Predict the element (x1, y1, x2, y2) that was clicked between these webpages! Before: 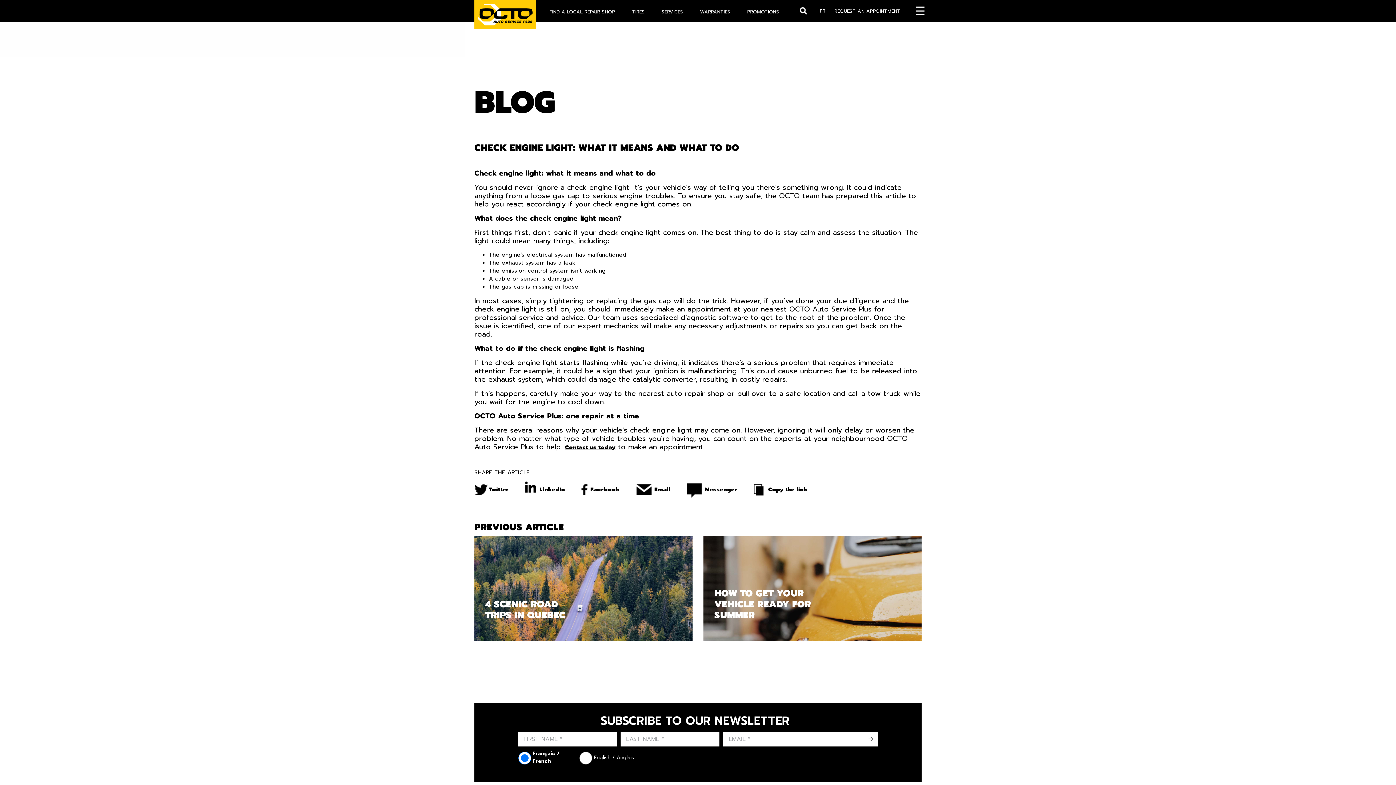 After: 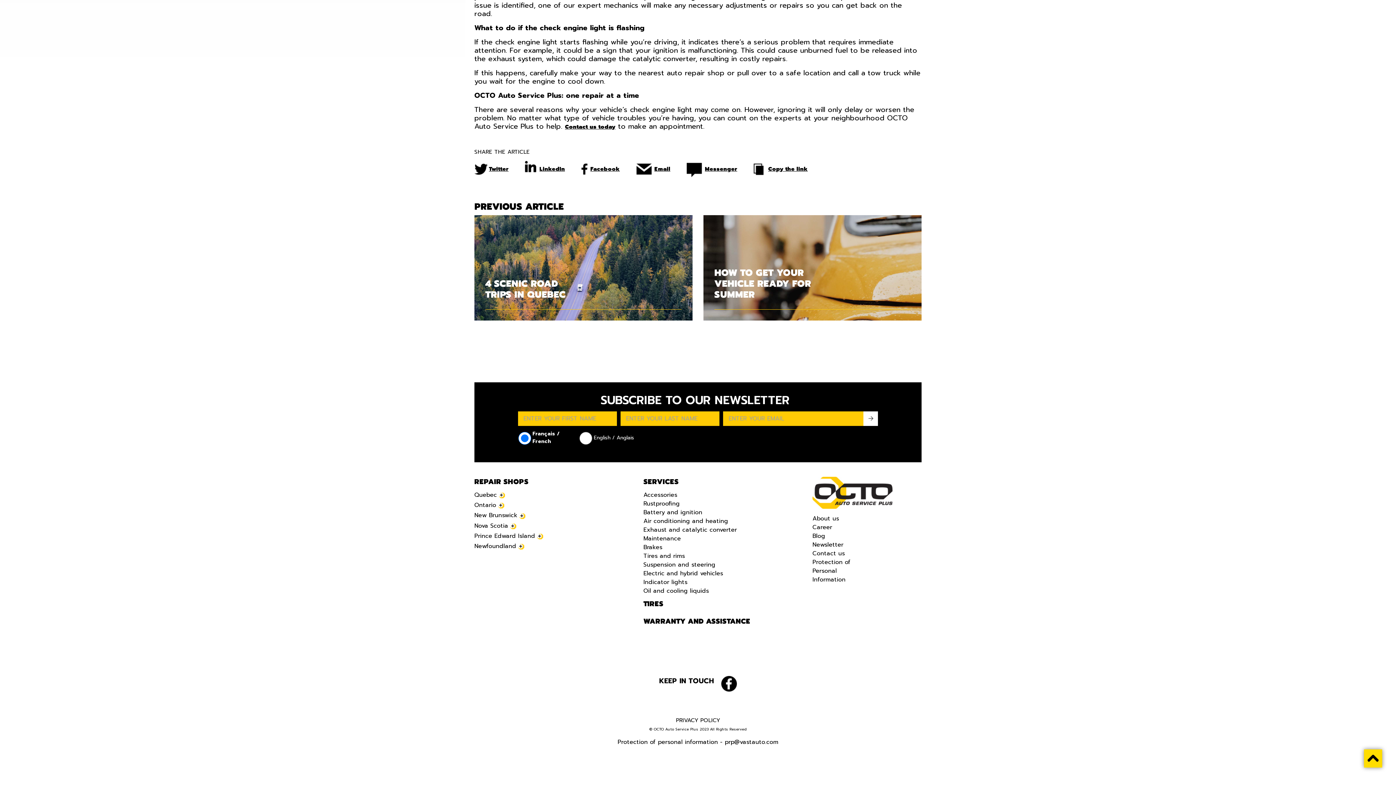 Action: label: -> bbox: (863, 732, 878, 746)